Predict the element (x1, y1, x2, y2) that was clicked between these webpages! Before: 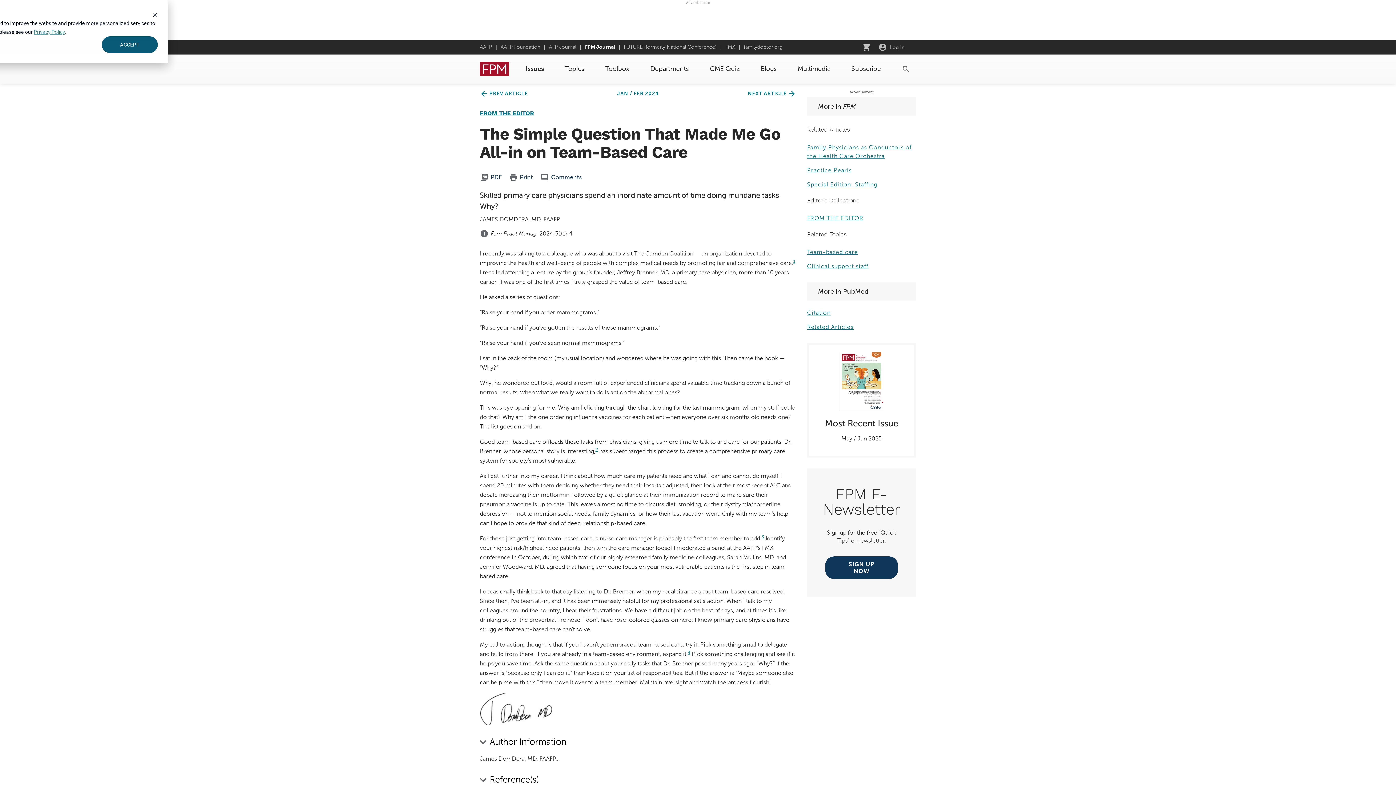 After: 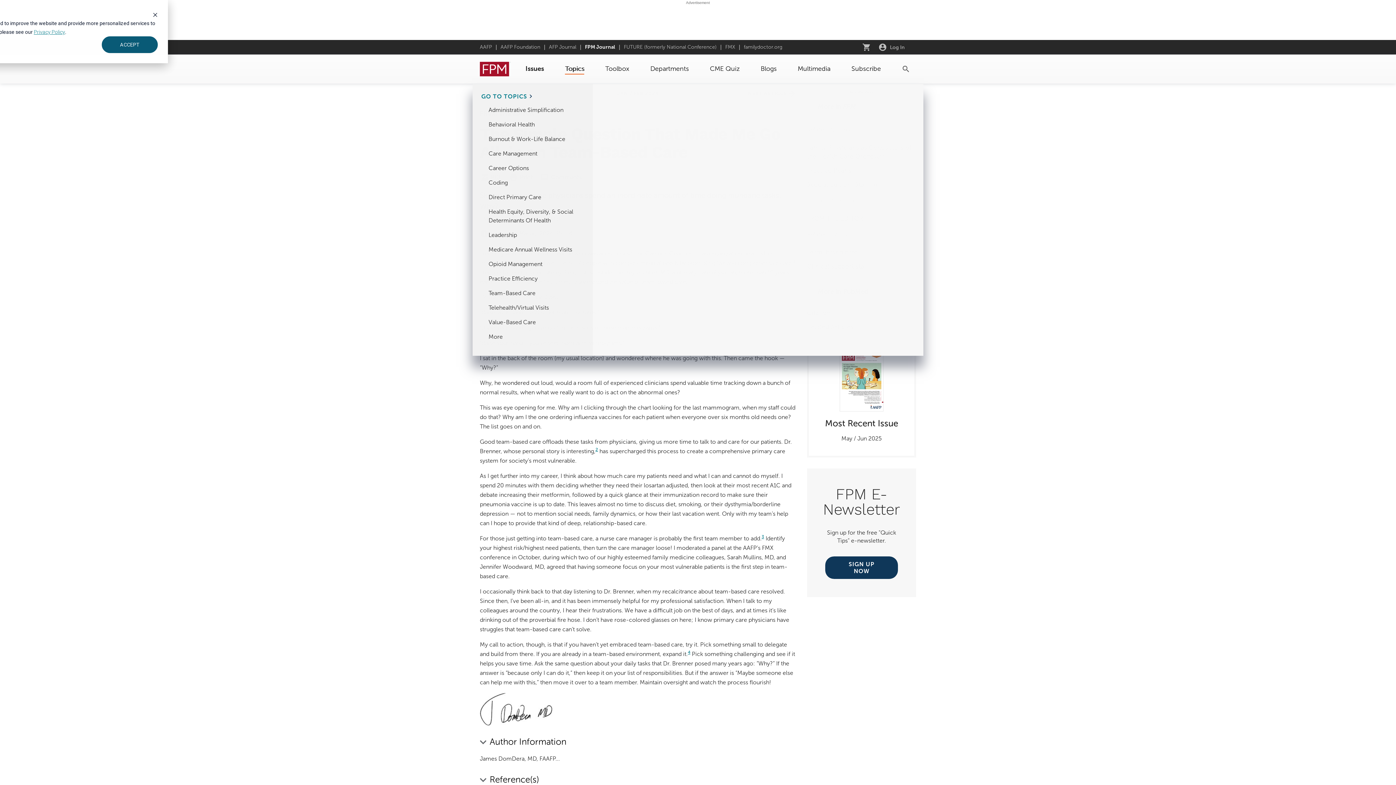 Action: label: Topics bbox: (554, 63, 594, 74)